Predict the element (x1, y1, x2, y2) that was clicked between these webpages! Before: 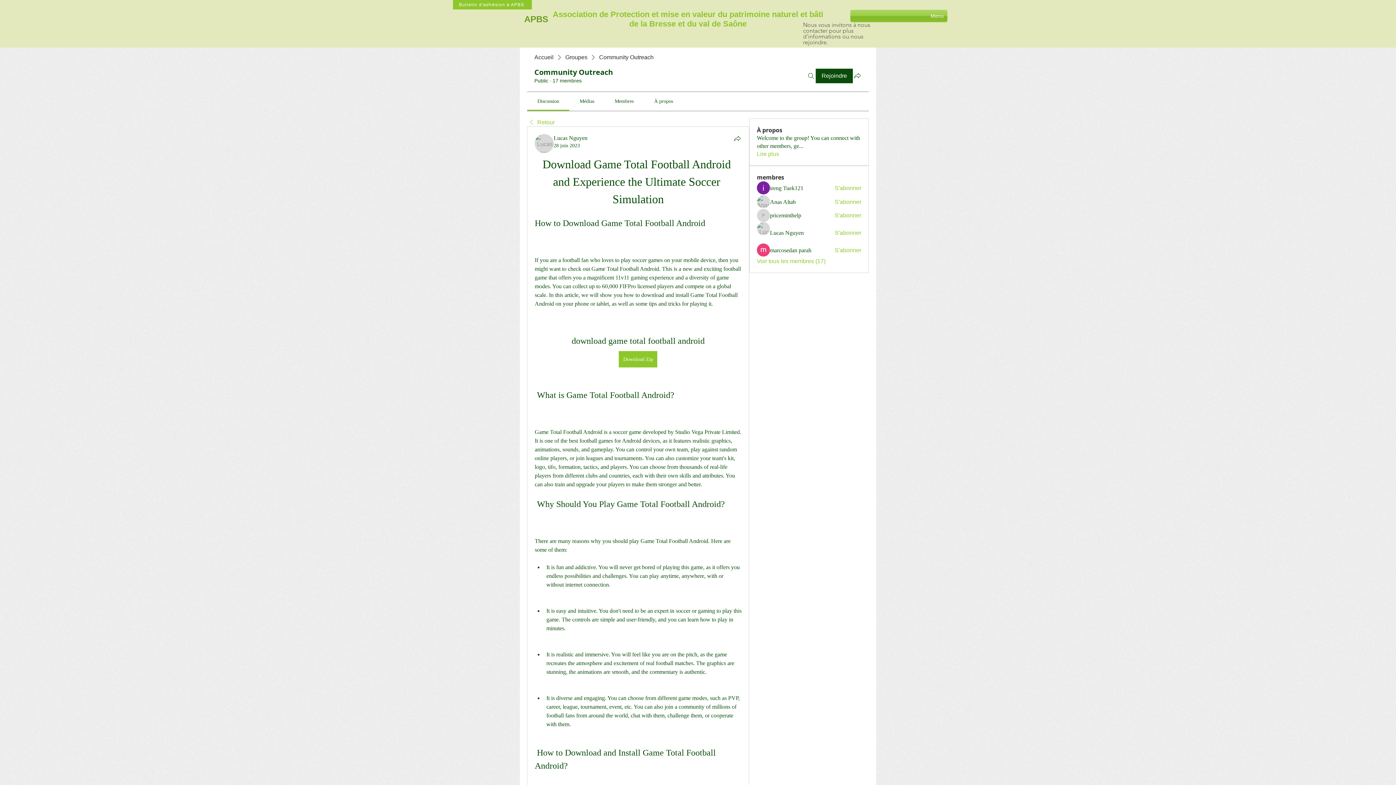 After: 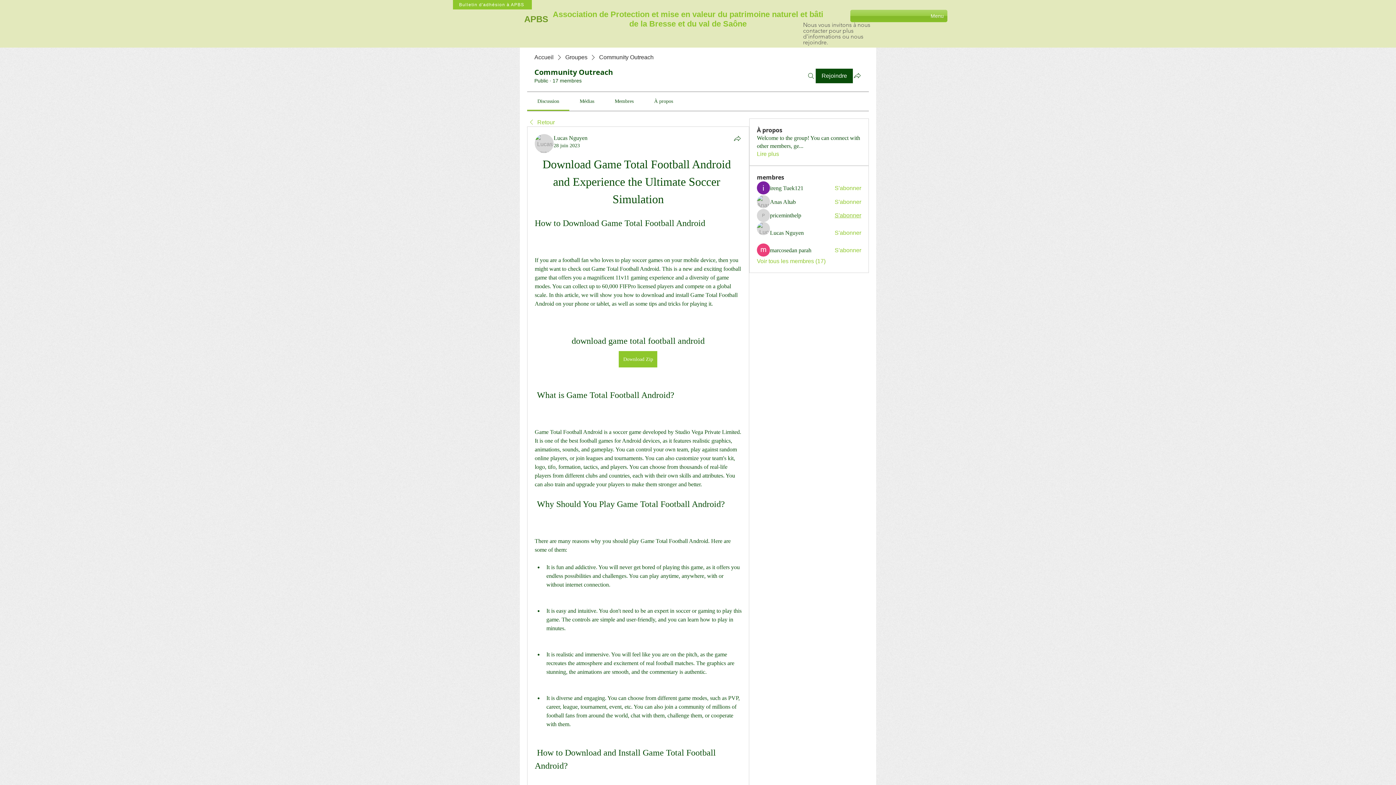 Action: label: S'abonner bbox: (834, 211, 861, 219)